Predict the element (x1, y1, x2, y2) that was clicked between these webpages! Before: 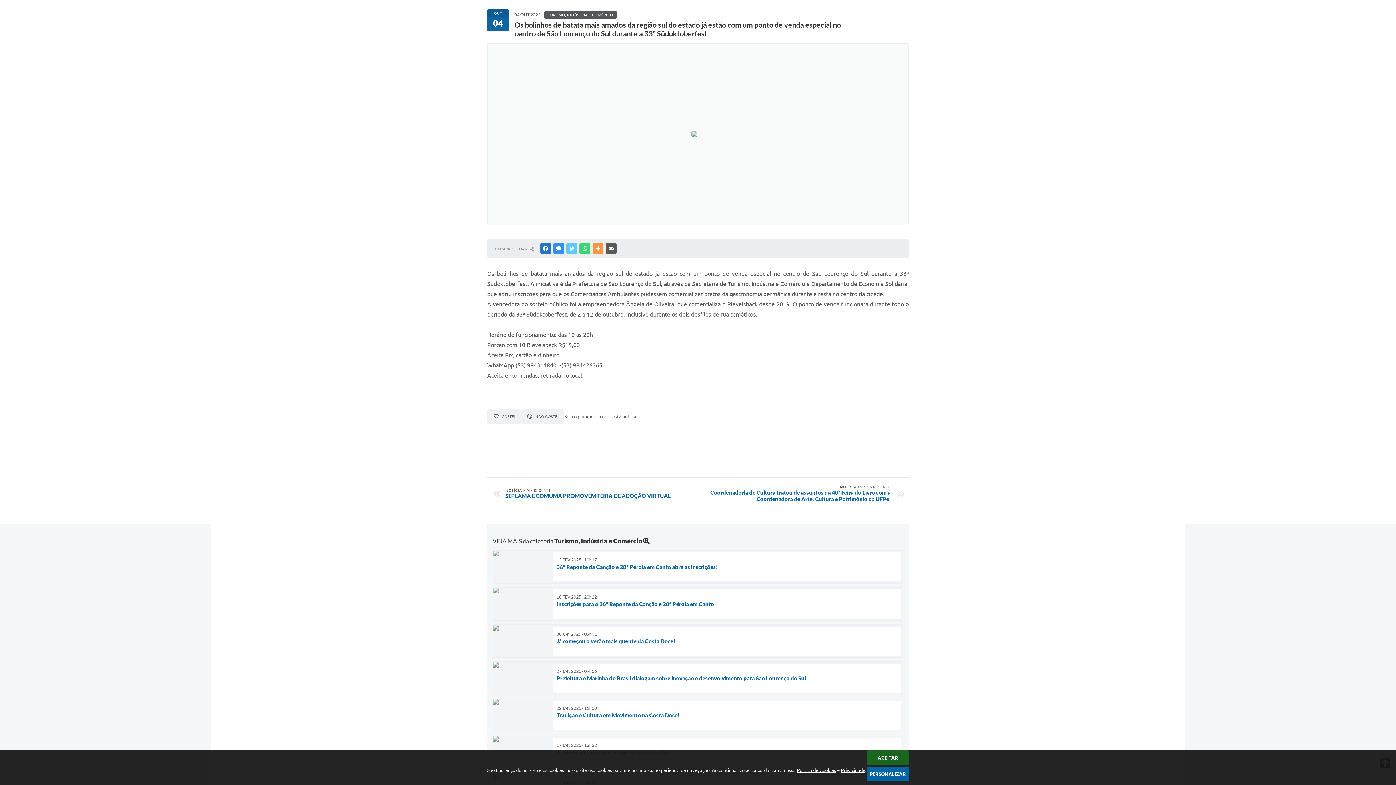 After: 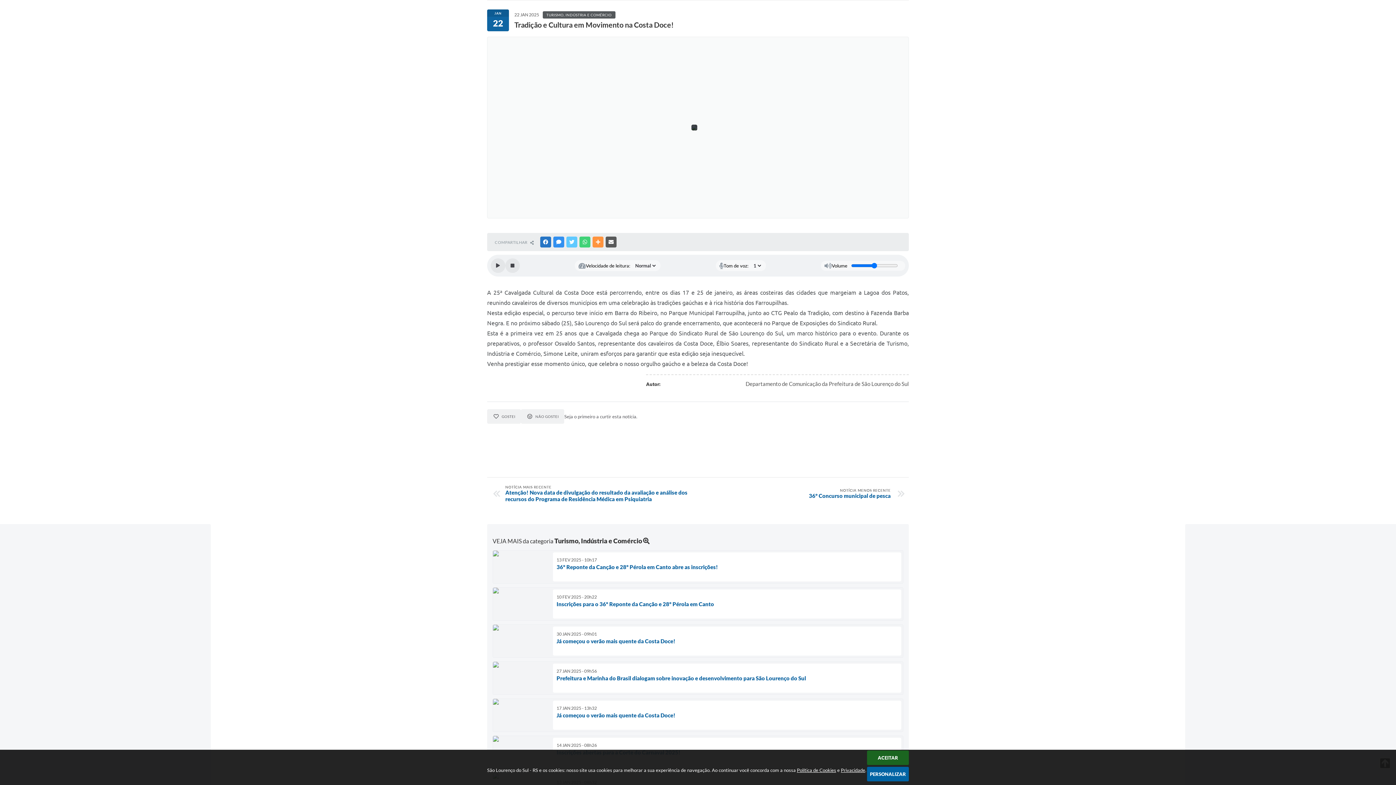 Action: label: 22 JAN 2025 - 11h30
Tradição e Cultura em Movimento na Costa Doce! bbox: (492, 698, 903, 732)